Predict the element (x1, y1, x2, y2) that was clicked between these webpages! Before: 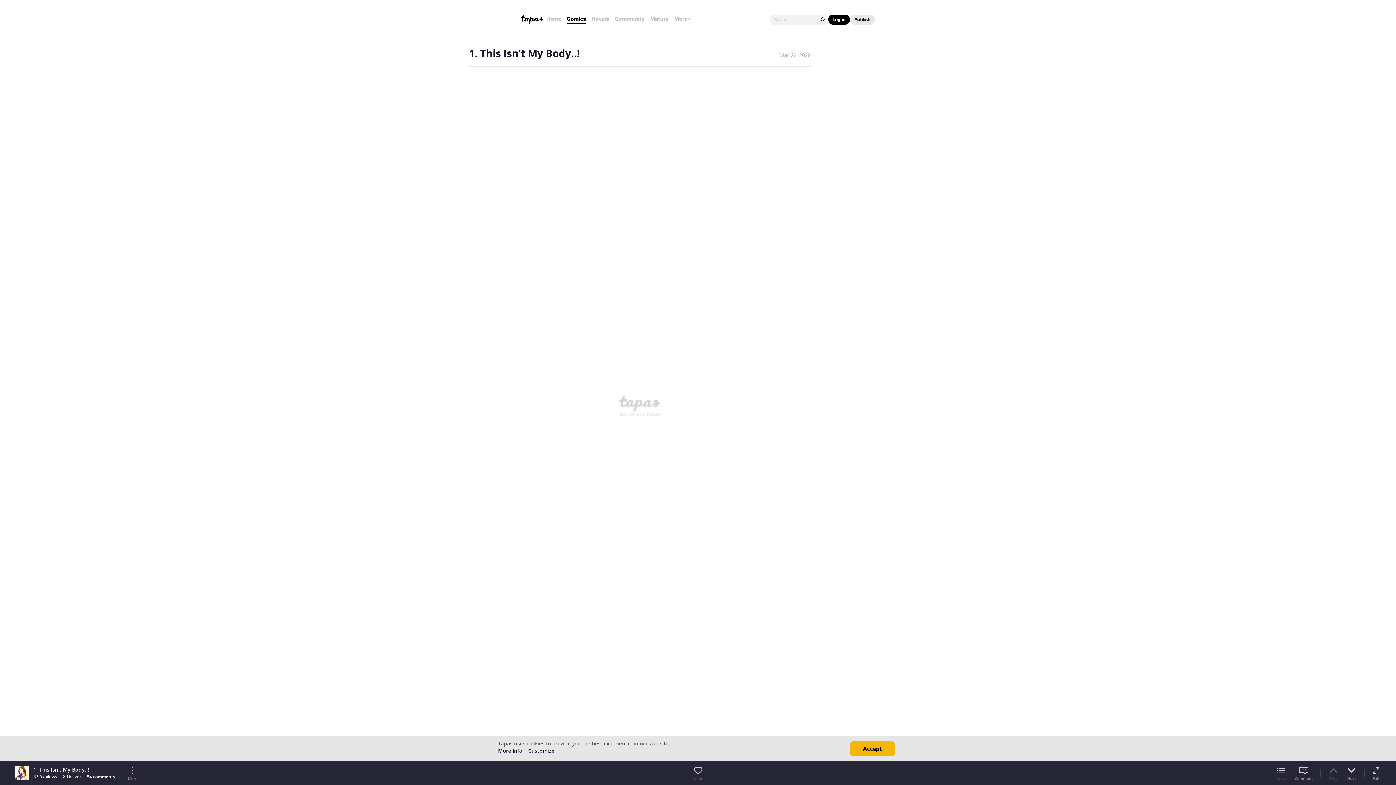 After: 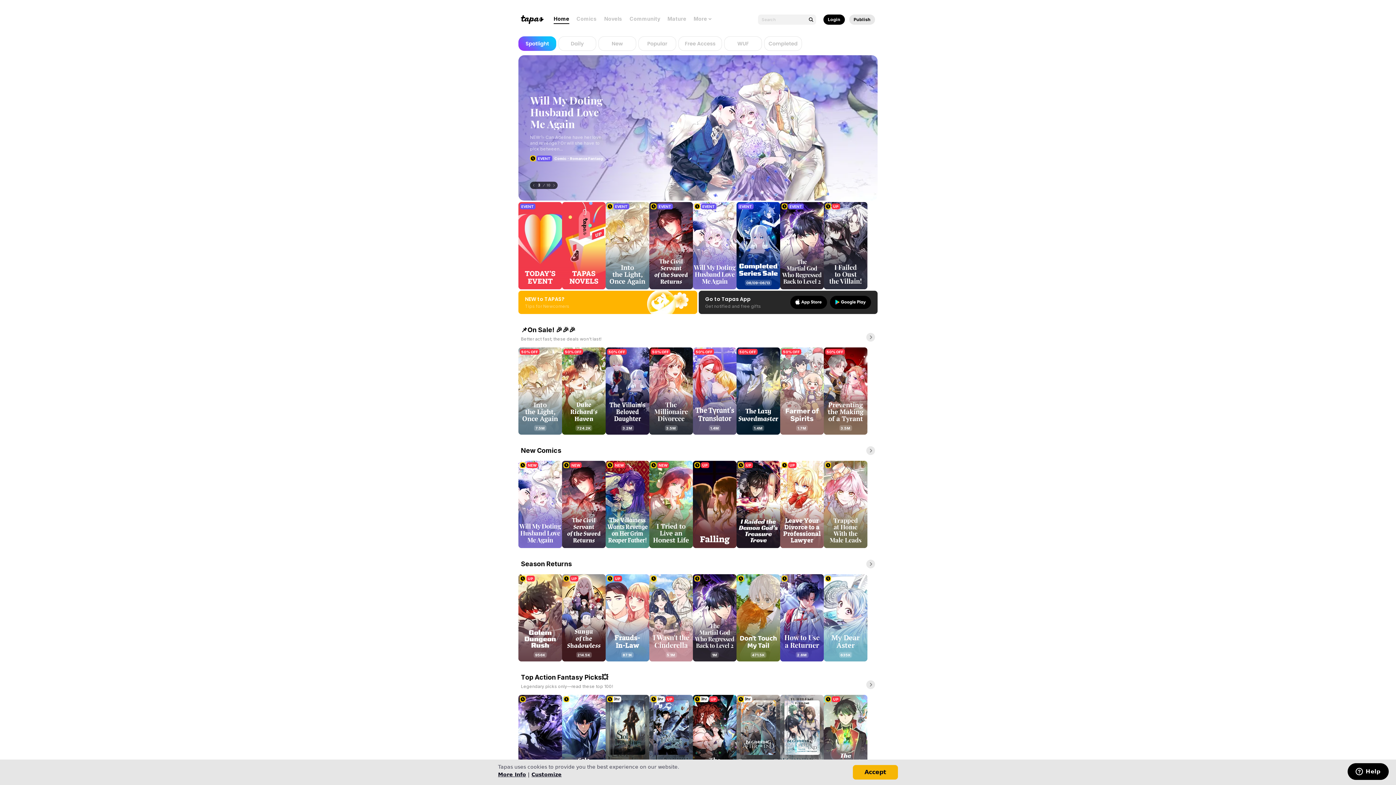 Action: label: Home bbox: (546, 15, 561, 22)